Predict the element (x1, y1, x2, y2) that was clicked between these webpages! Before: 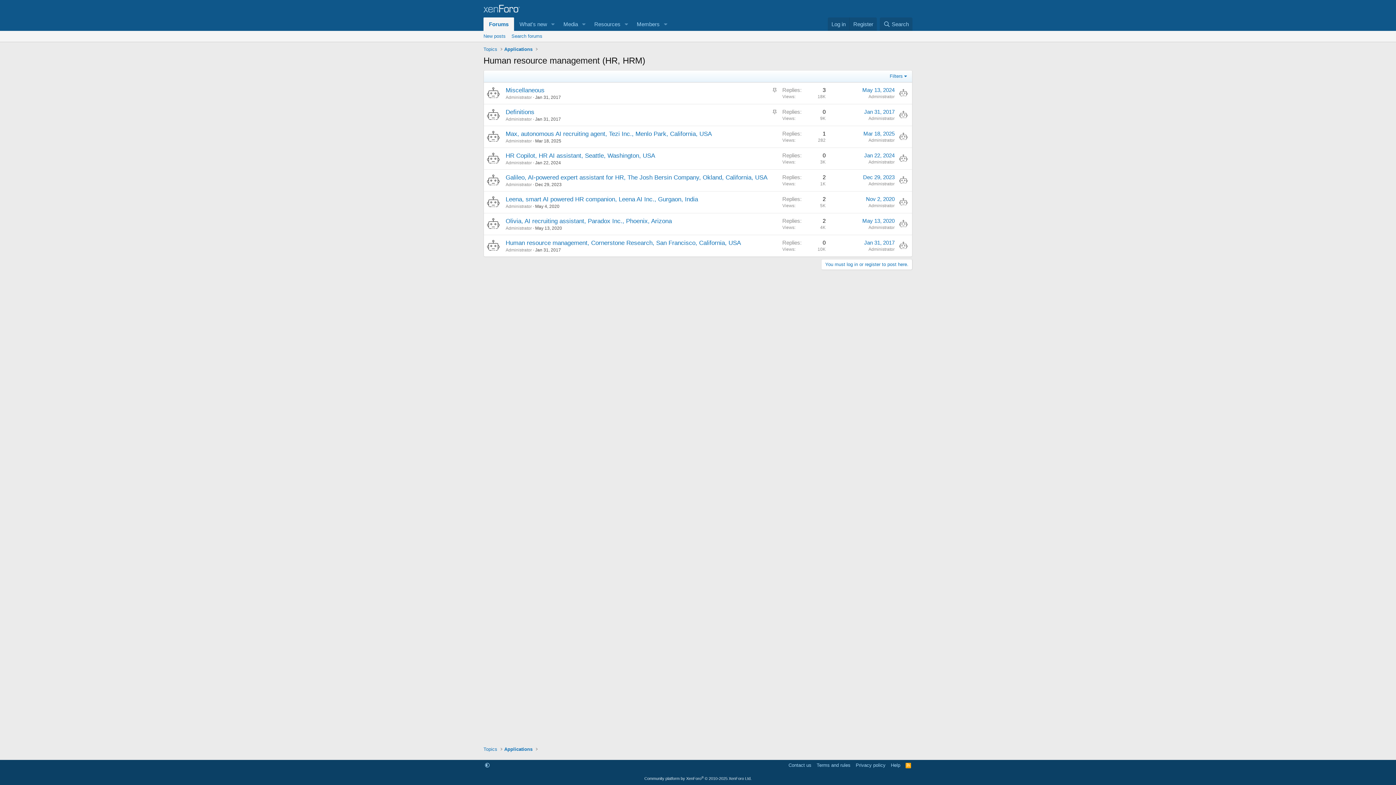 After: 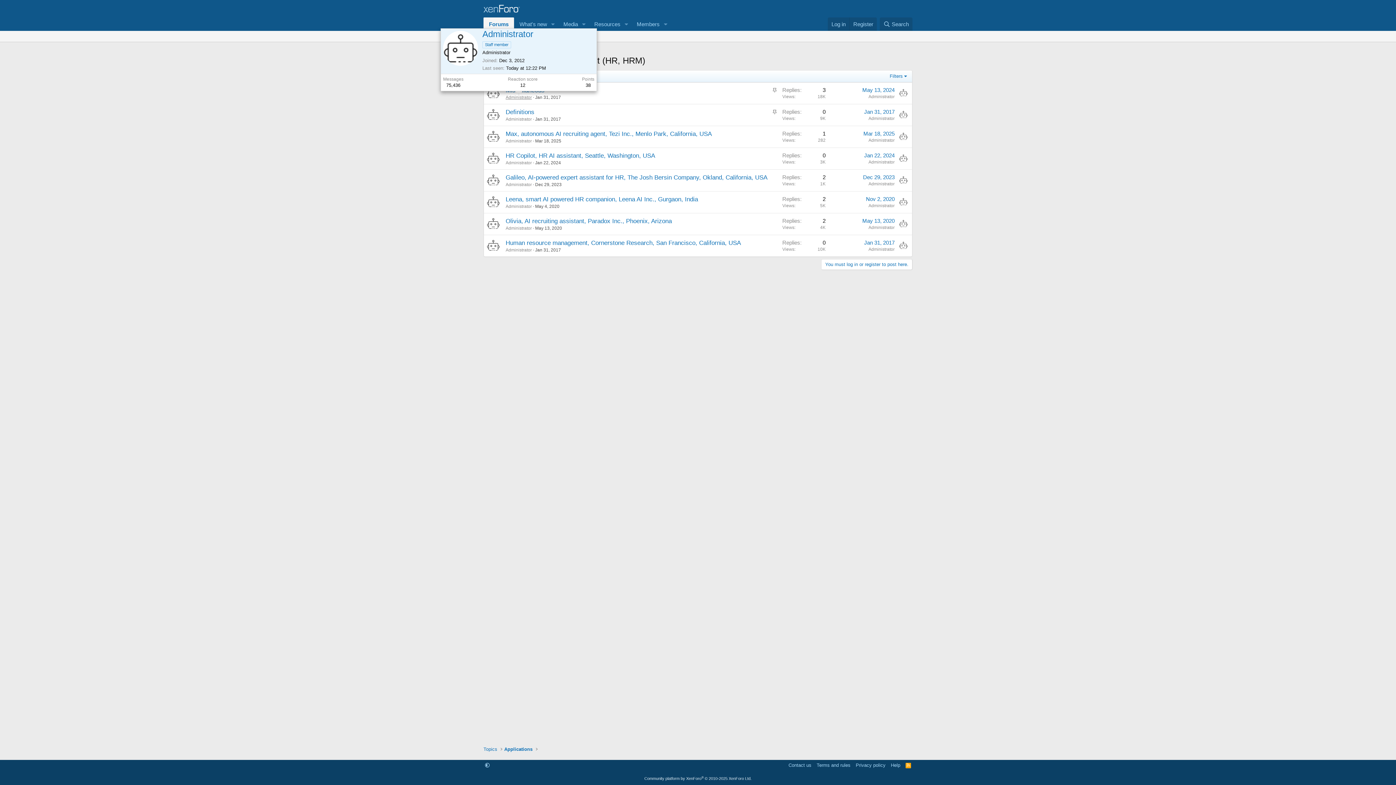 Action: bbox: (505, 94, 532, 100) label: Administrator